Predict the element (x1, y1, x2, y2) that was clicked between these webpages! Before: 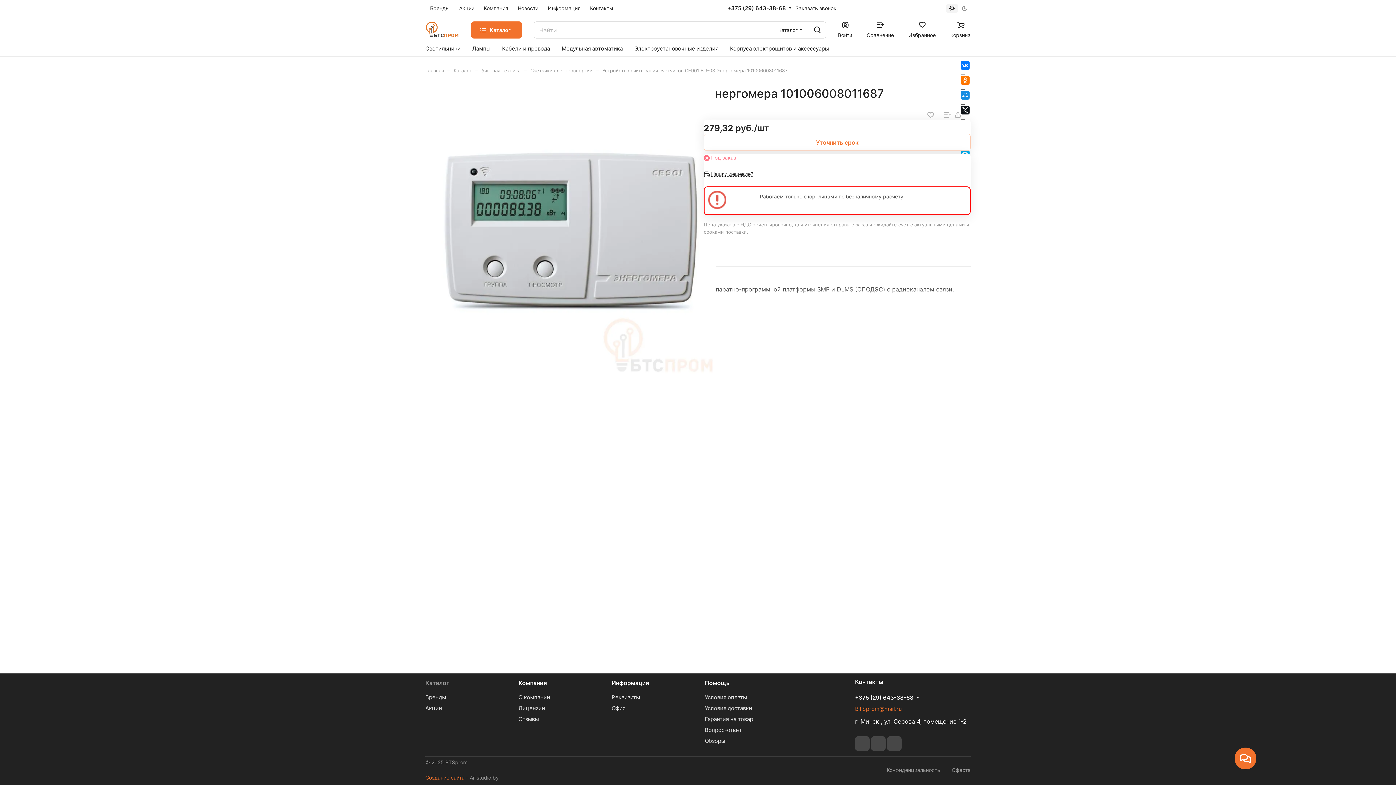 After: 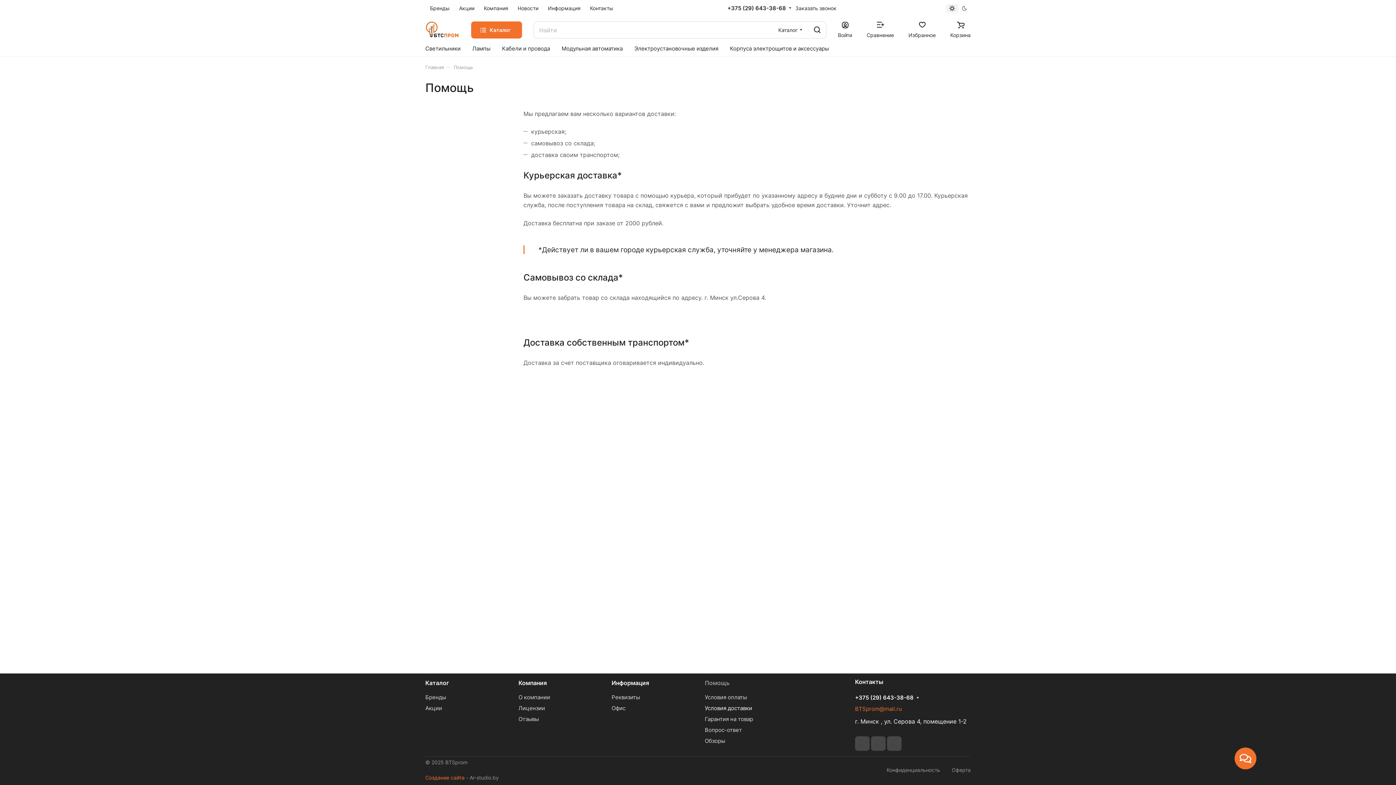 Action: bbox: (705, 705, 752, 712) label: Условия доставки